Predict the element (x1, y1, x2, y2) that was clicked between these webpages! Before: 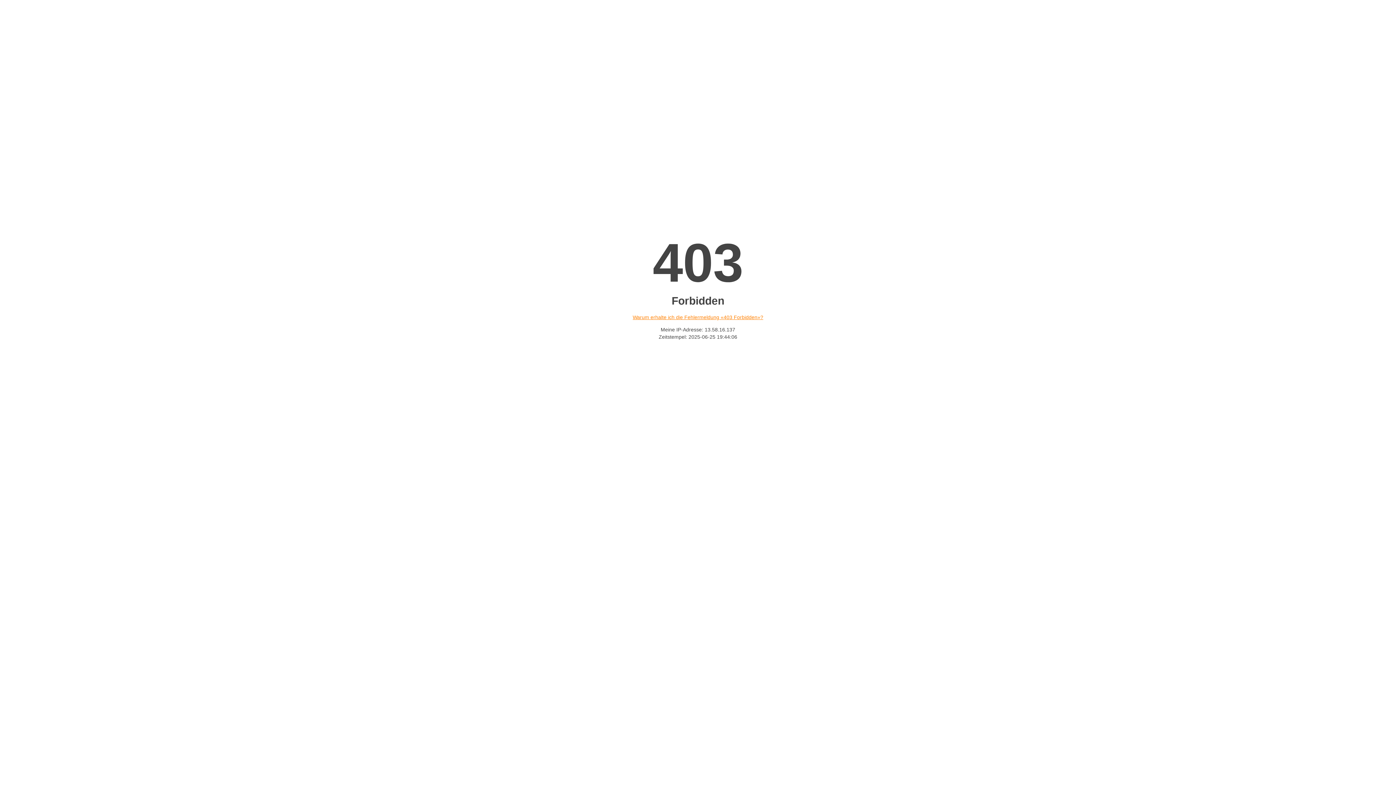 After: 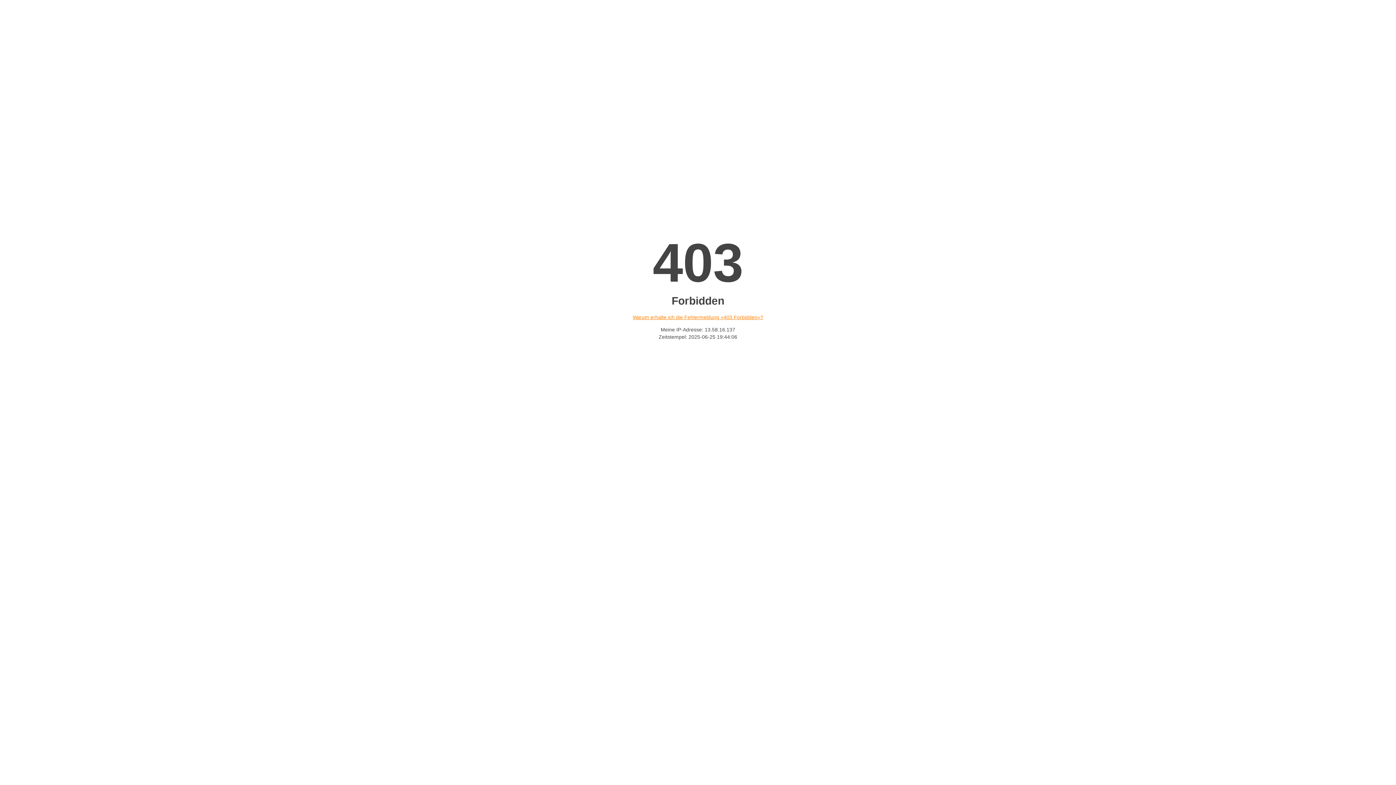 Action: label: Warum erhalte ich die Fehlermeldung «403 Forbidden»? bbox: (632, 314, 763, 320)